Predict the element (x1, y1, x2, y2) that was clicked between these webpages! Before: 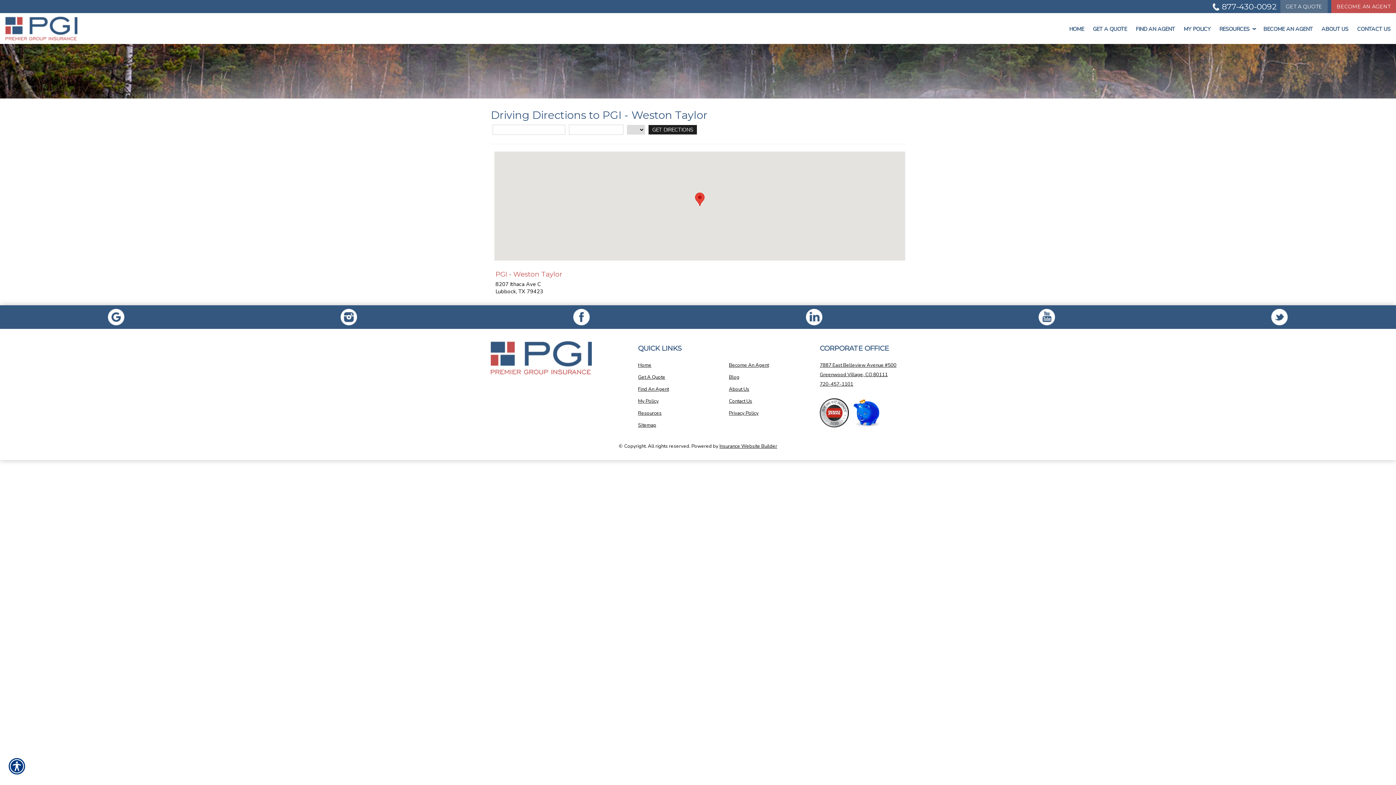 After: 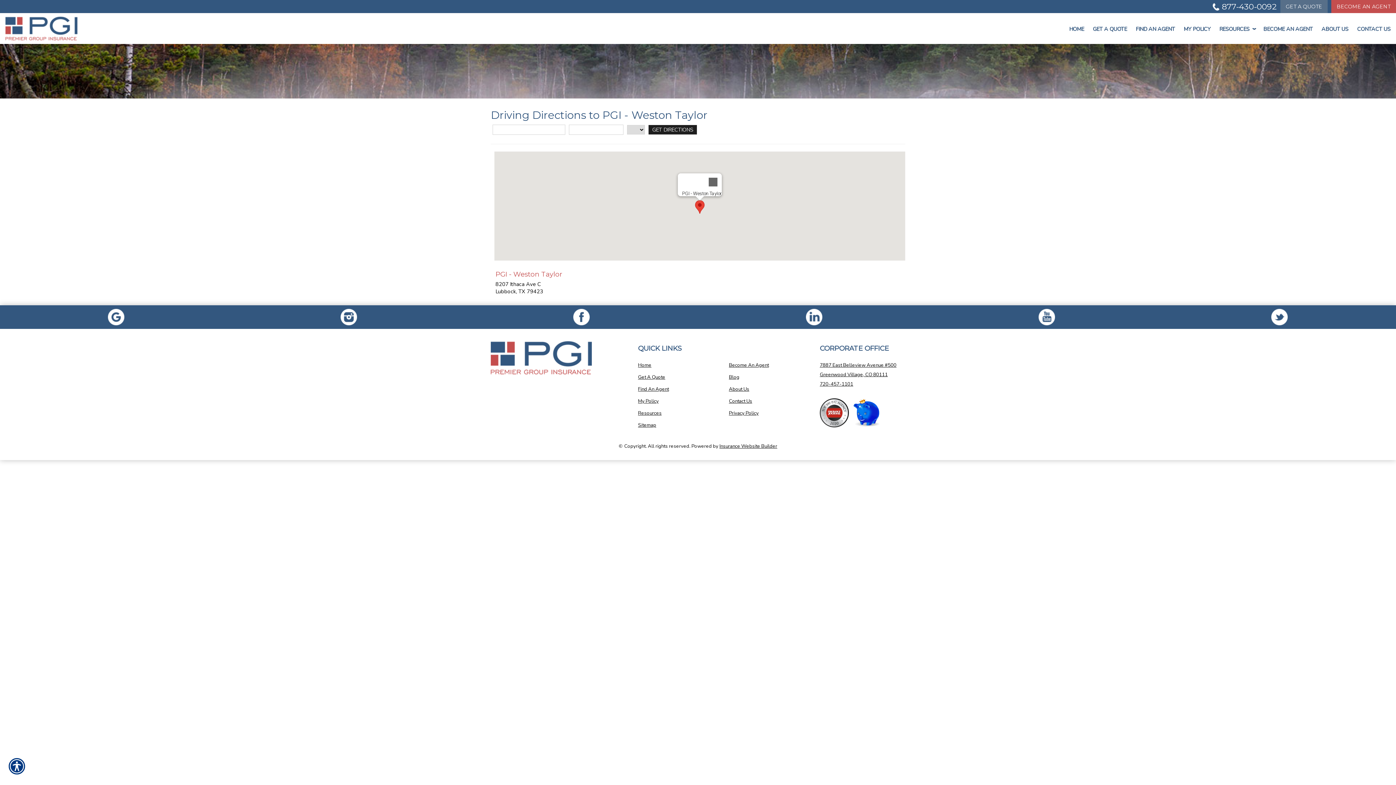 Action: bbox: (695, 192, 704, 206)